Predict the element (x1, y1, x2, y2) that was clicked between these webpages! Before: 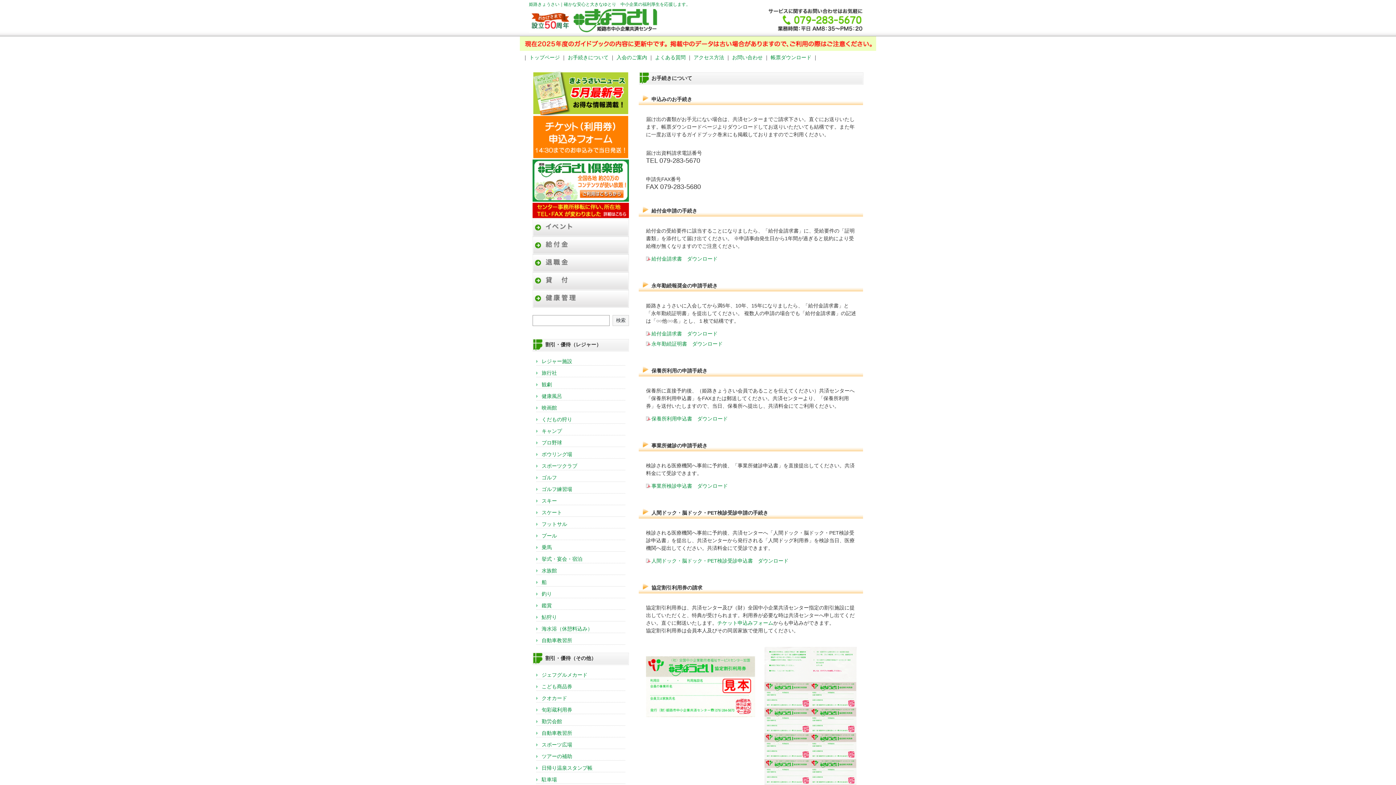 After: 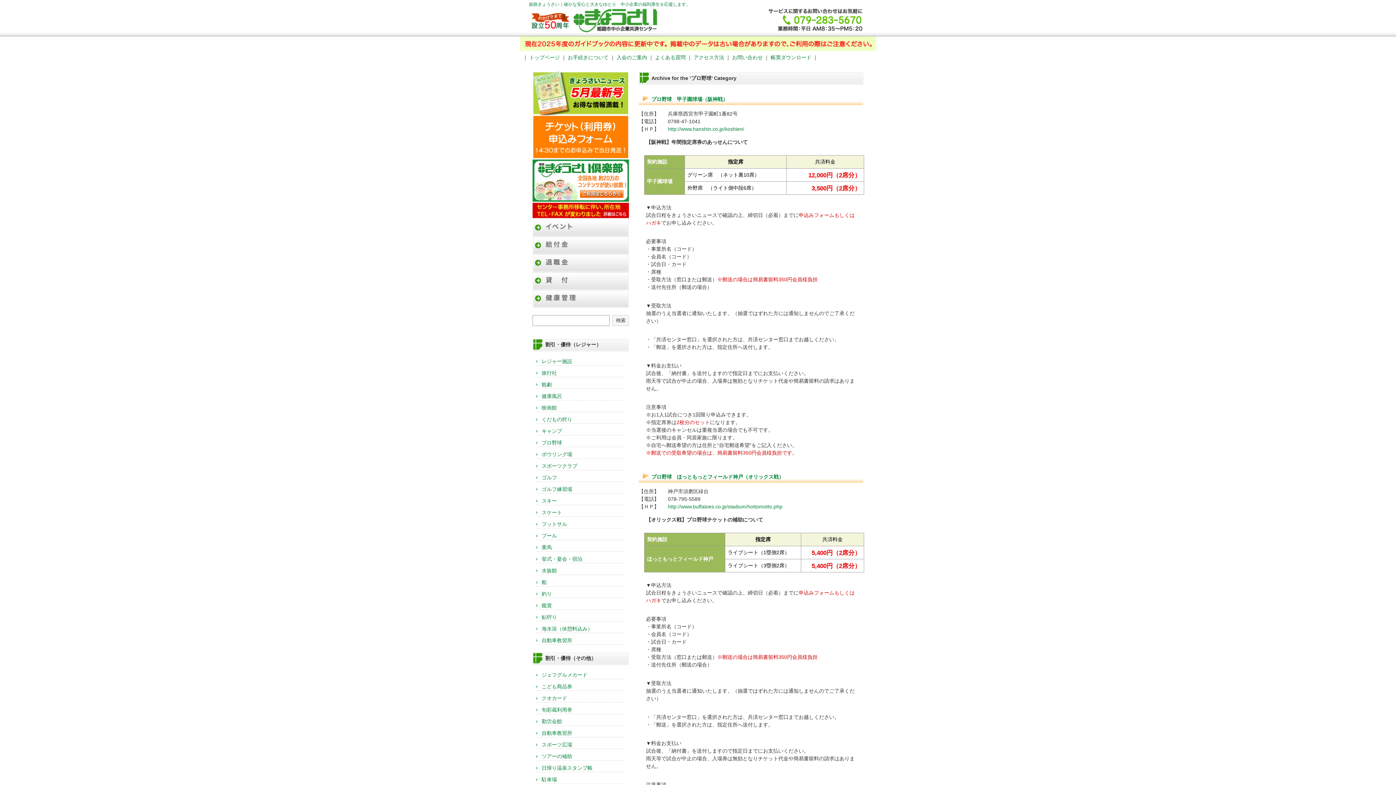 Action: label: プロ野球 bbox: (536, 439, 625, 446)